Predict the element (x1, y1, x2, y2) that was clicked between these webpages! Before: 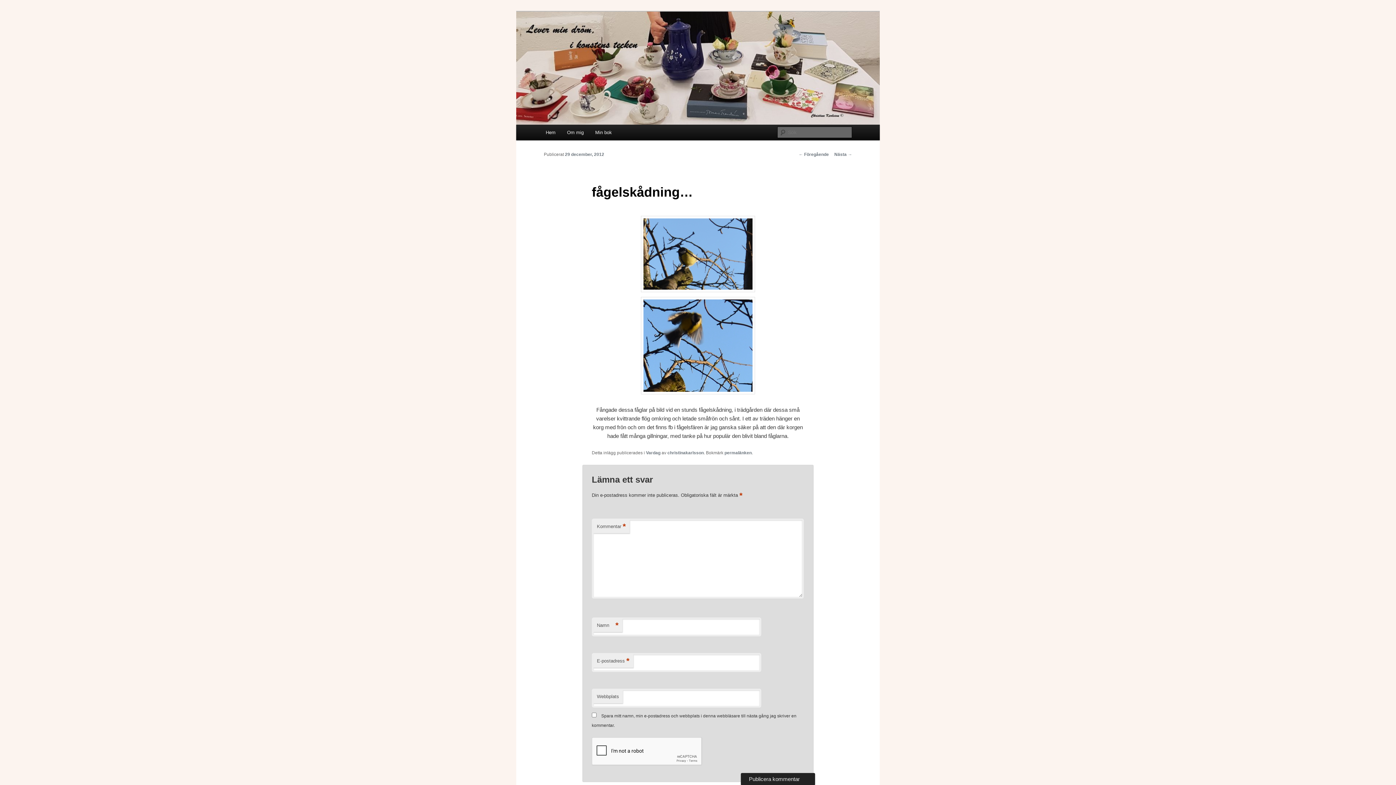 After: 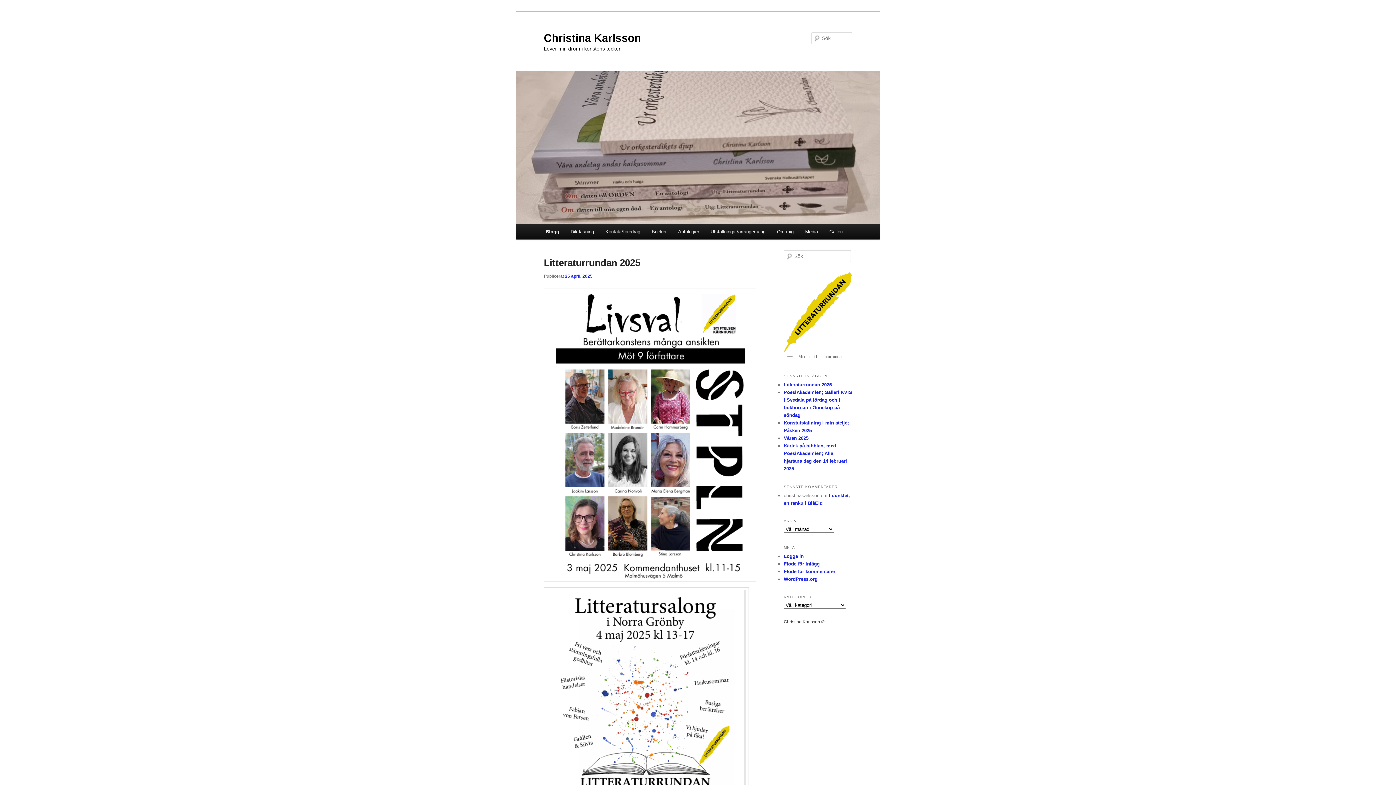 Action: bbox: (589, 124, 617, 140) label: Min bok